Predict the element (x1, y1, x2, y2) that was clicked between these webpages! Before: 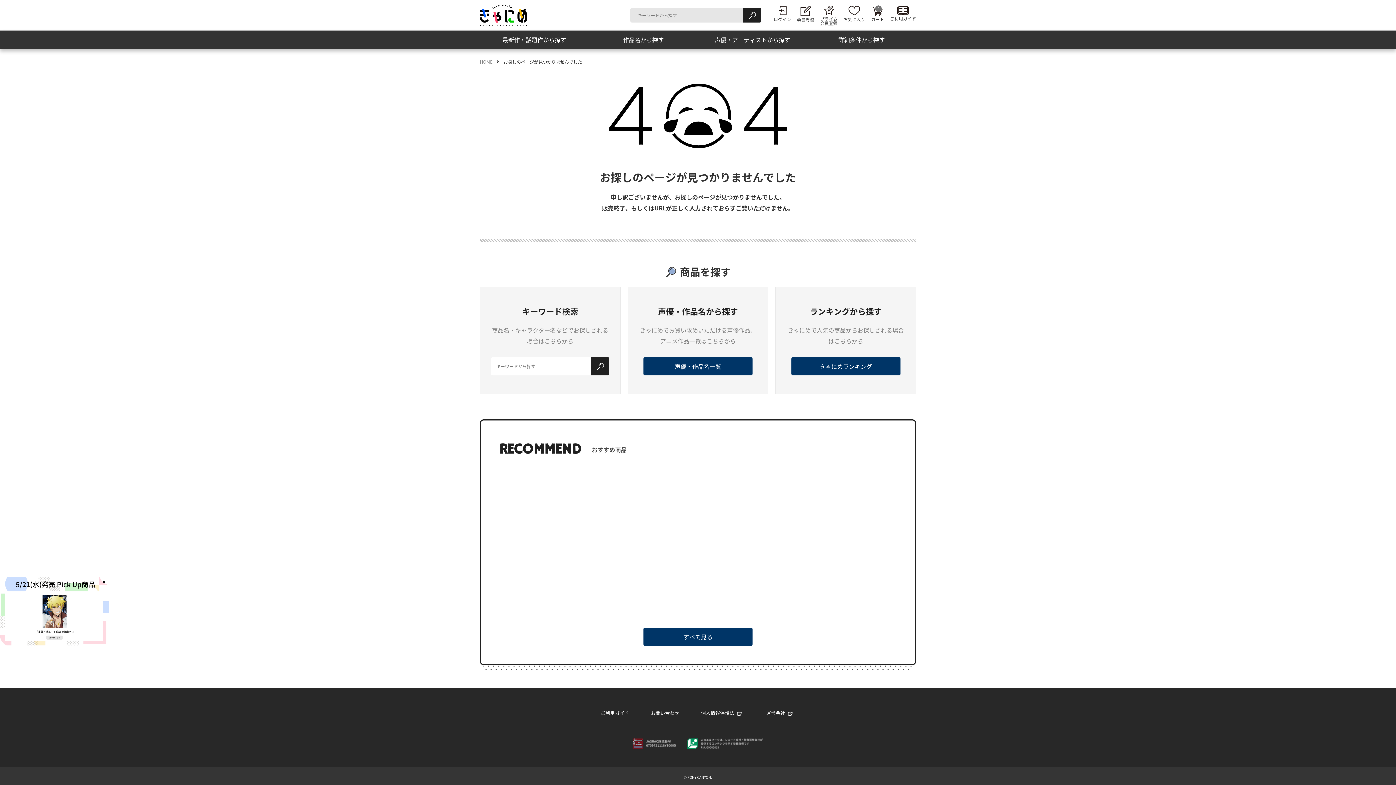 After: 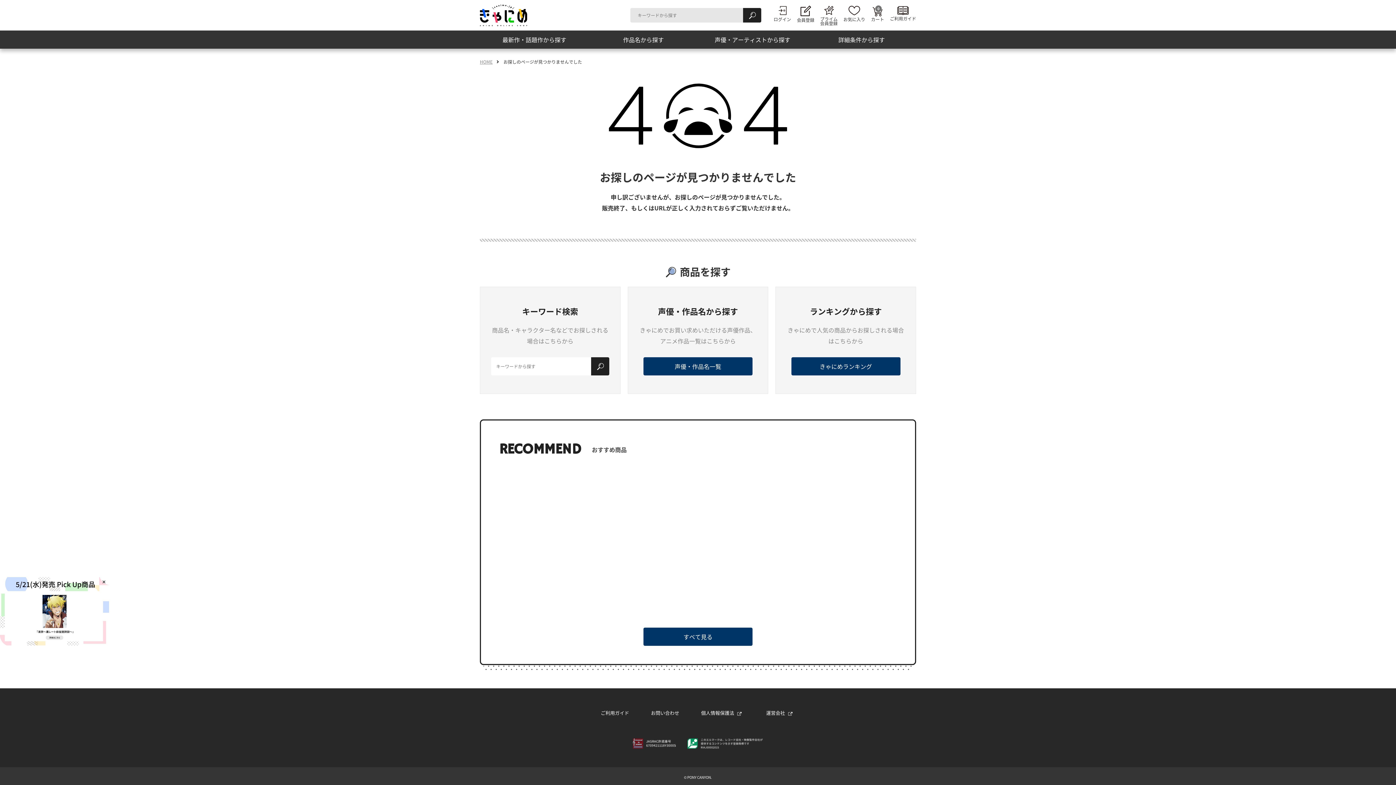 Action: label: お探しのページが見つかりませんでした bbox: (503, 58, 582, 65)